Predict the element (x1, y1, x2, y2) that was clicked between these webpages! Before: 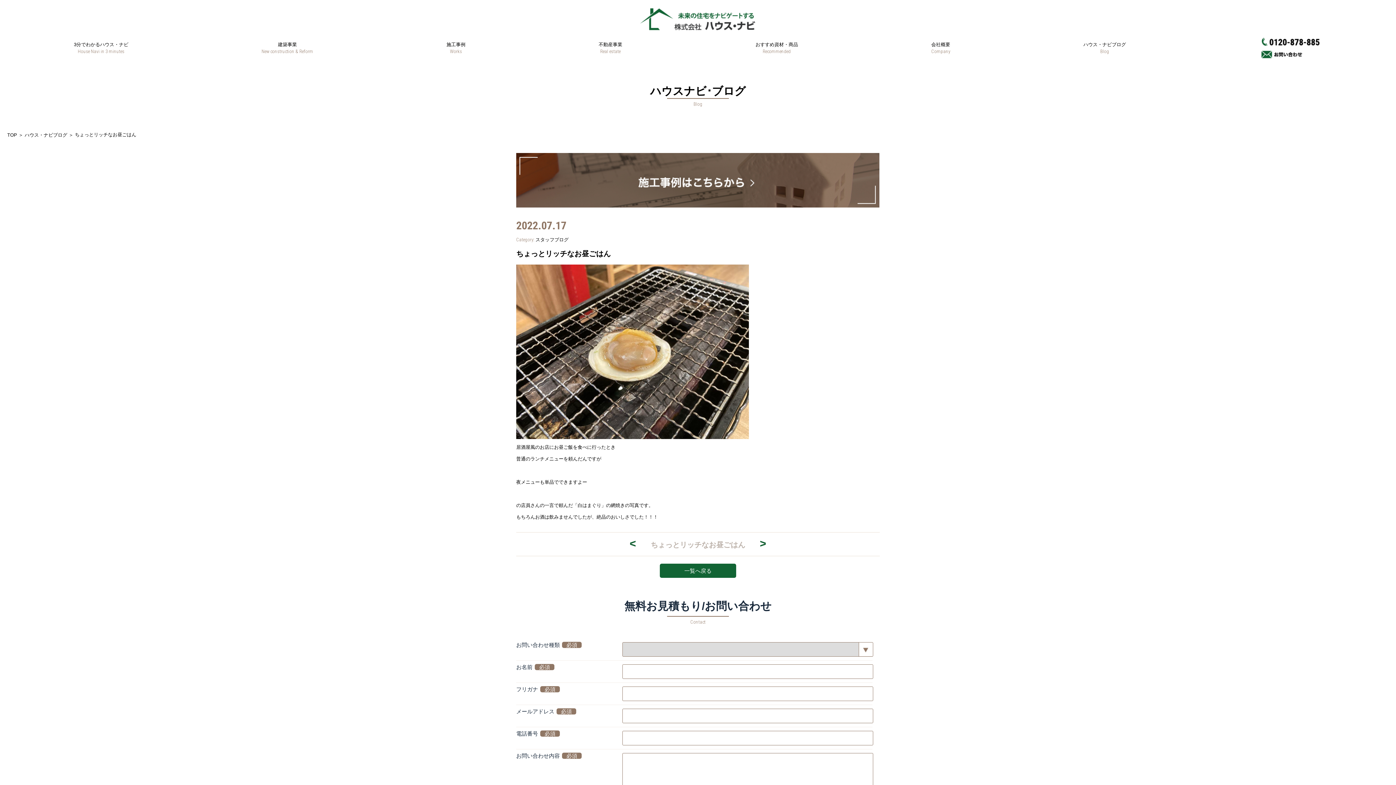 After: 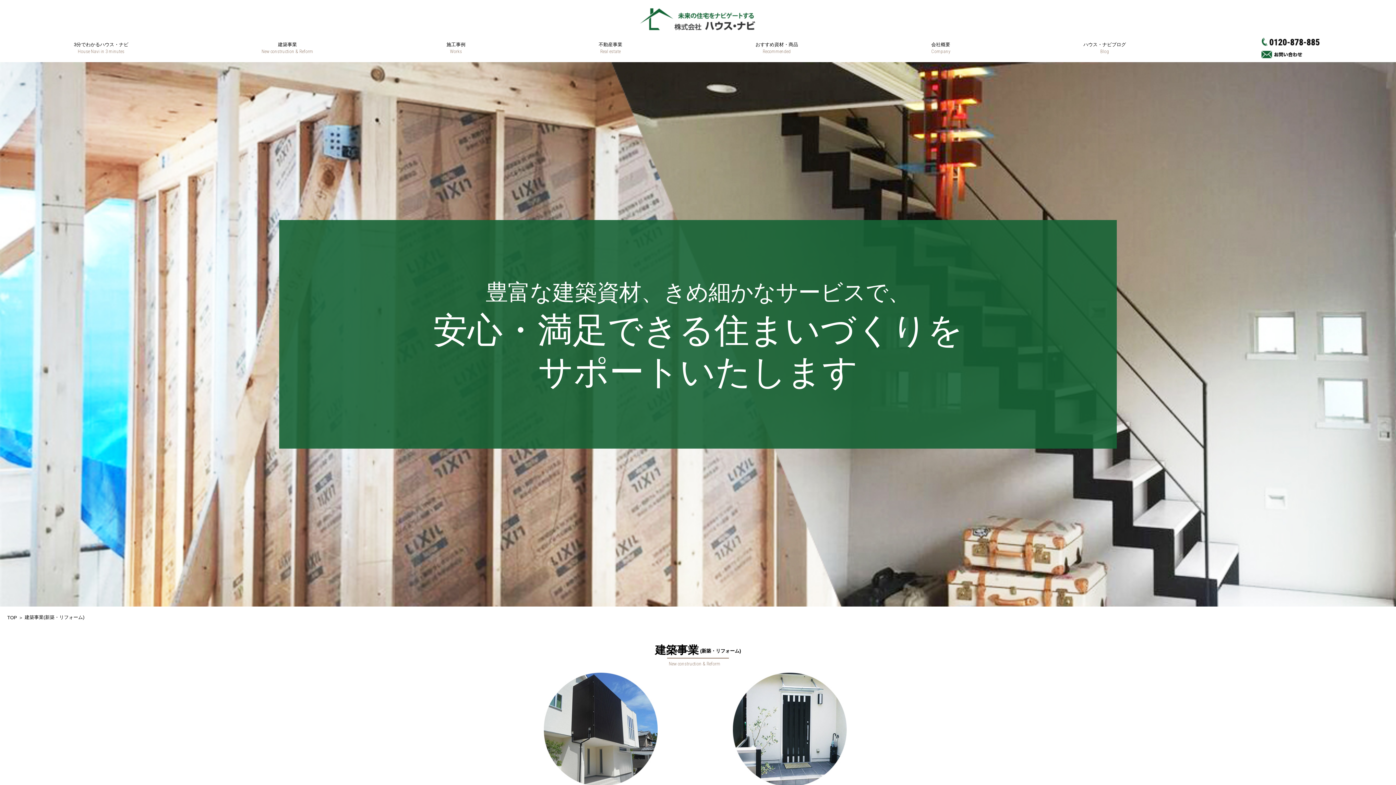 Action: bbox: (261, 41, 313, 54) label: 建築事業
New construction & Reform